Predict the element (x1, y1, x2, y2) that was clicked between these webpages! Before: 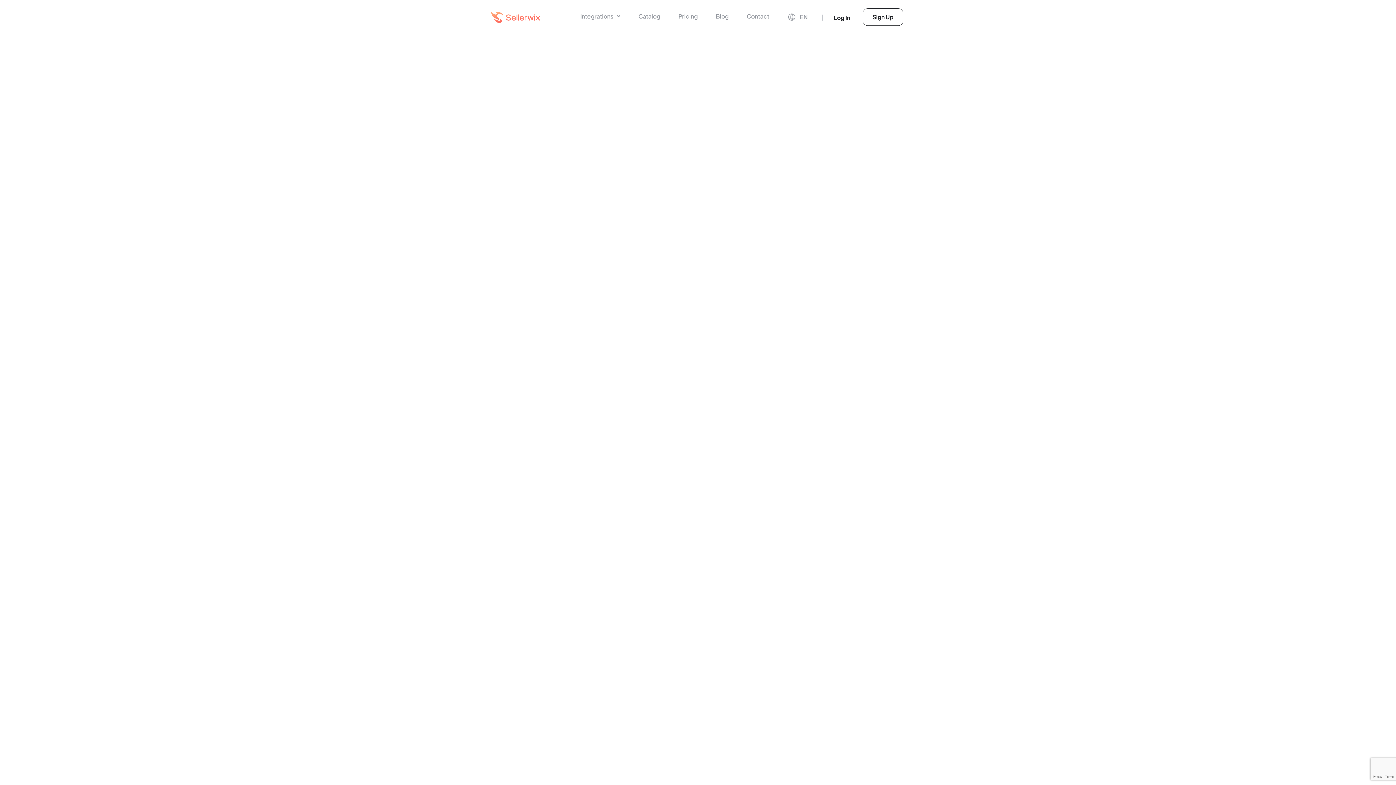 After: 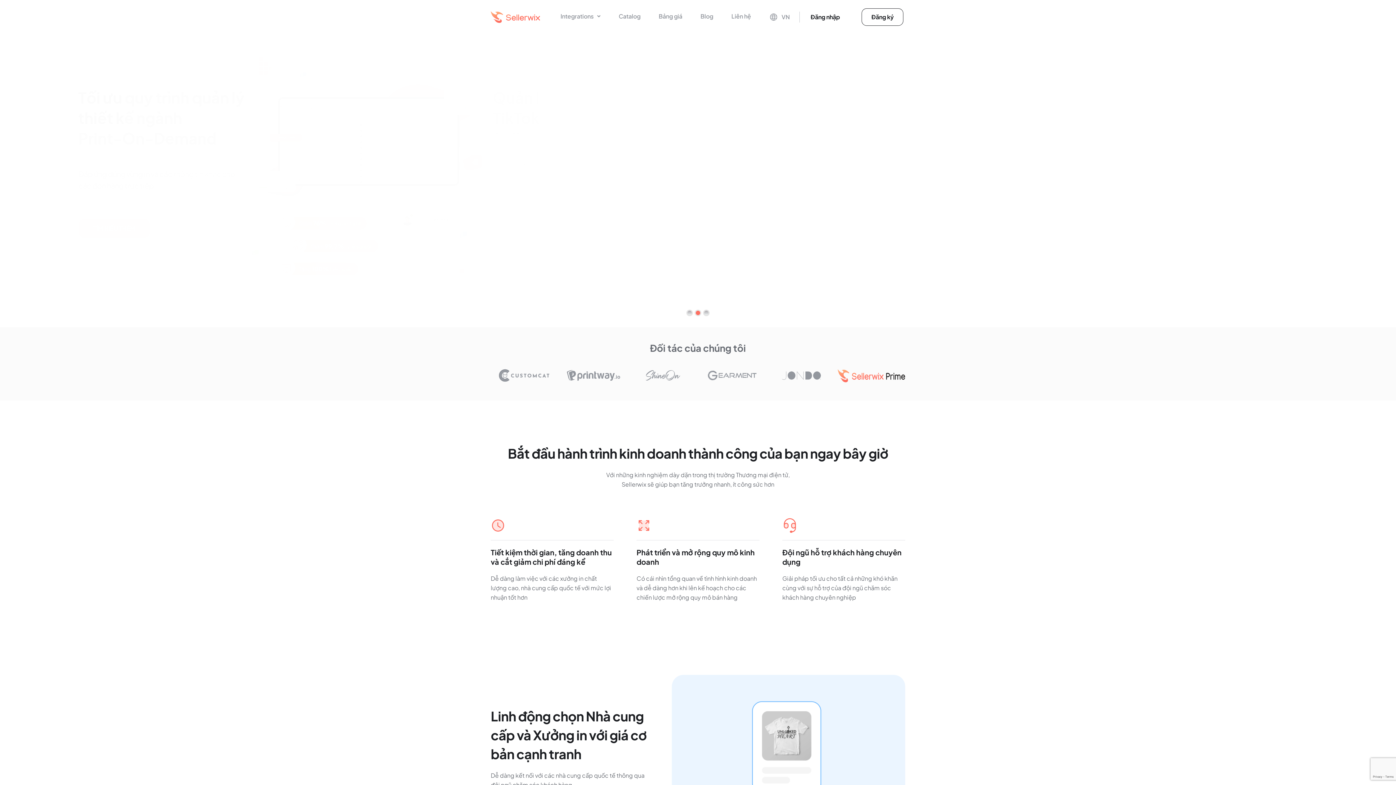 Action: bbox: (490, 11, 540, 22)